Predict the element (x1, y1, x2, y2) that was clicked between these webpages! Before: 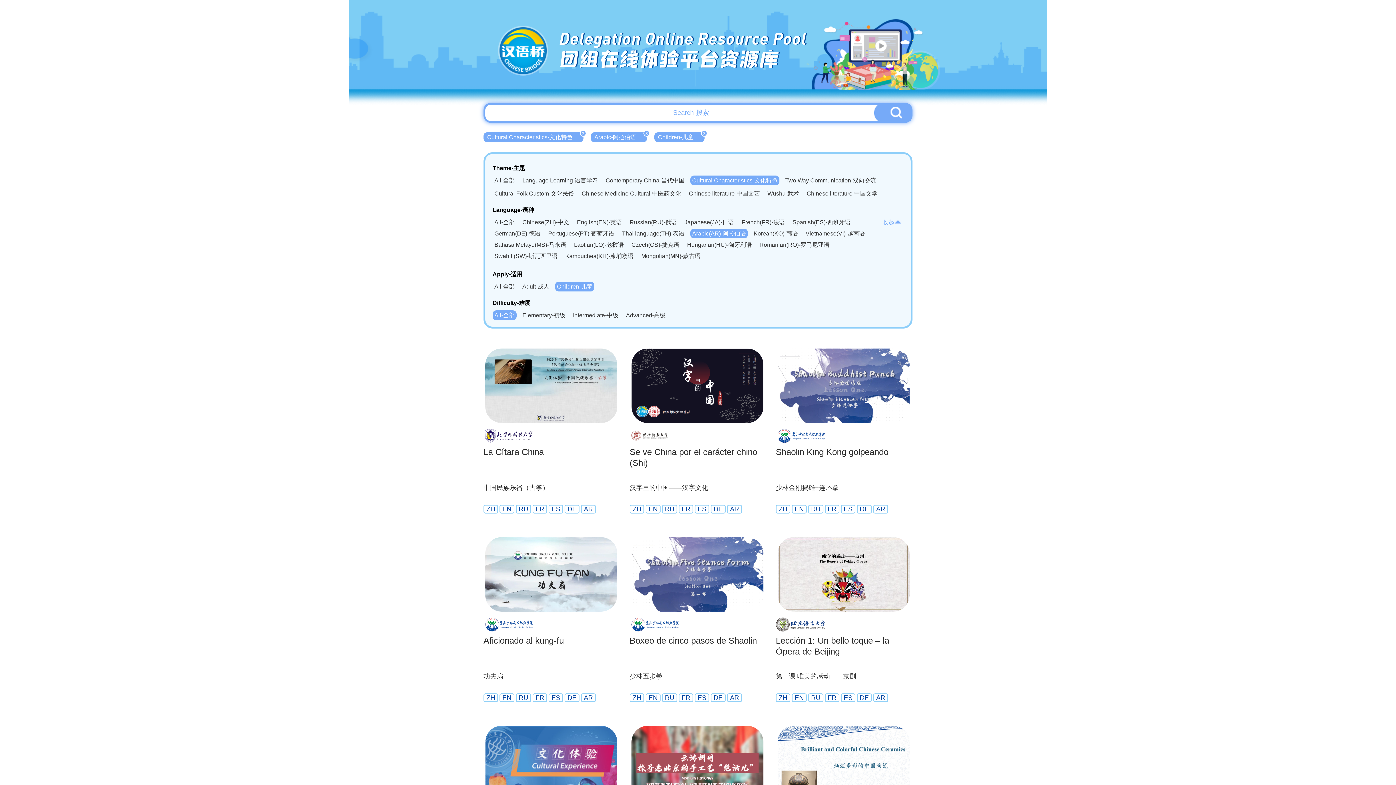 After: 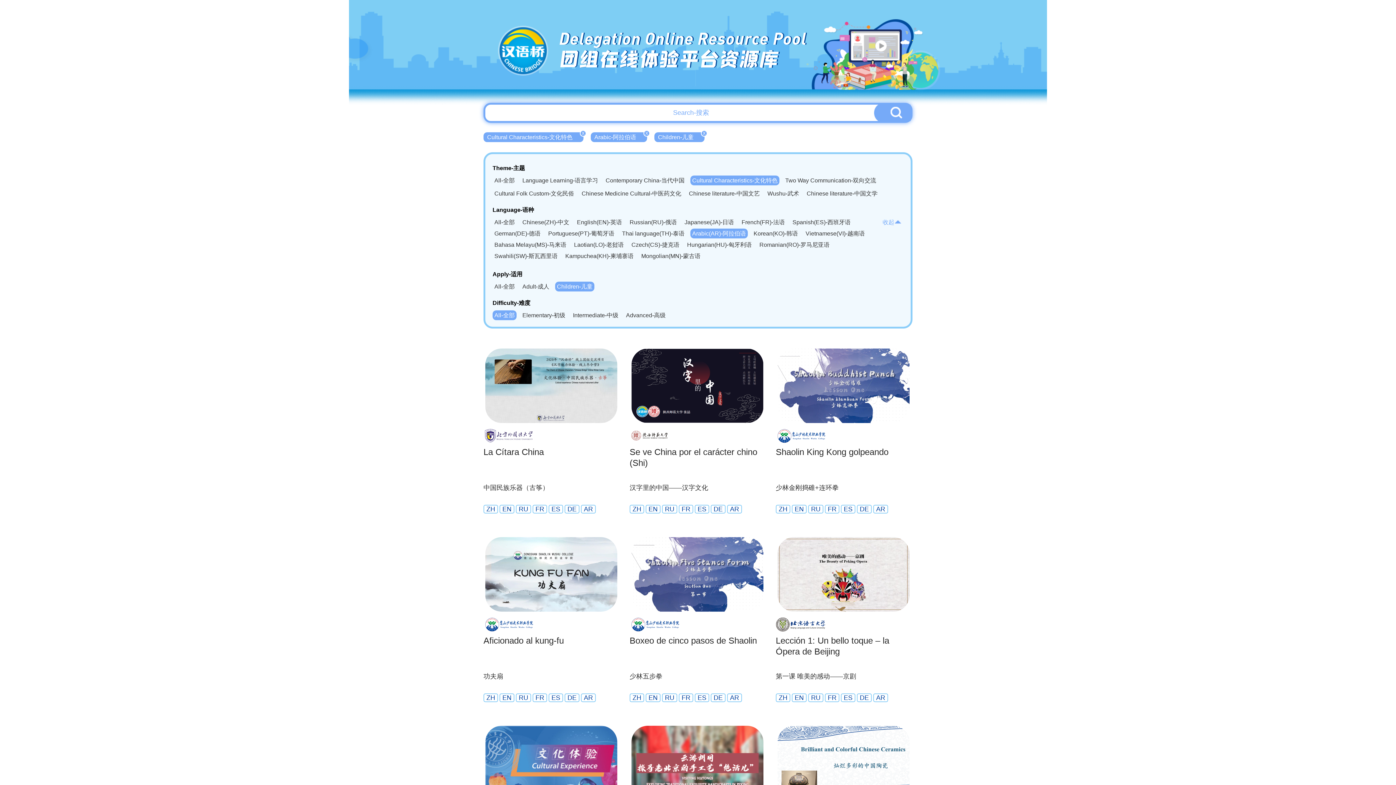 Action: label: All-全部 bbox: (492, 310, 516, 320)